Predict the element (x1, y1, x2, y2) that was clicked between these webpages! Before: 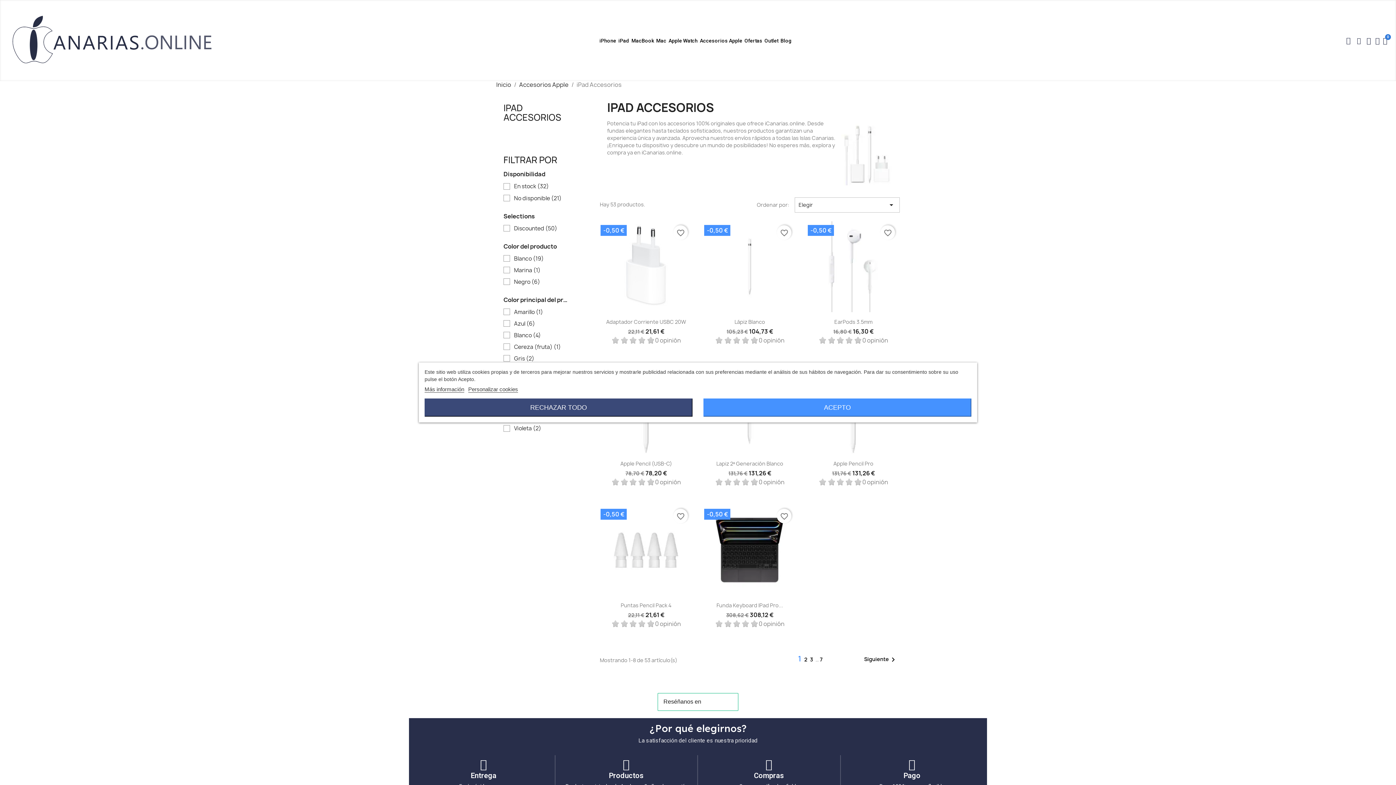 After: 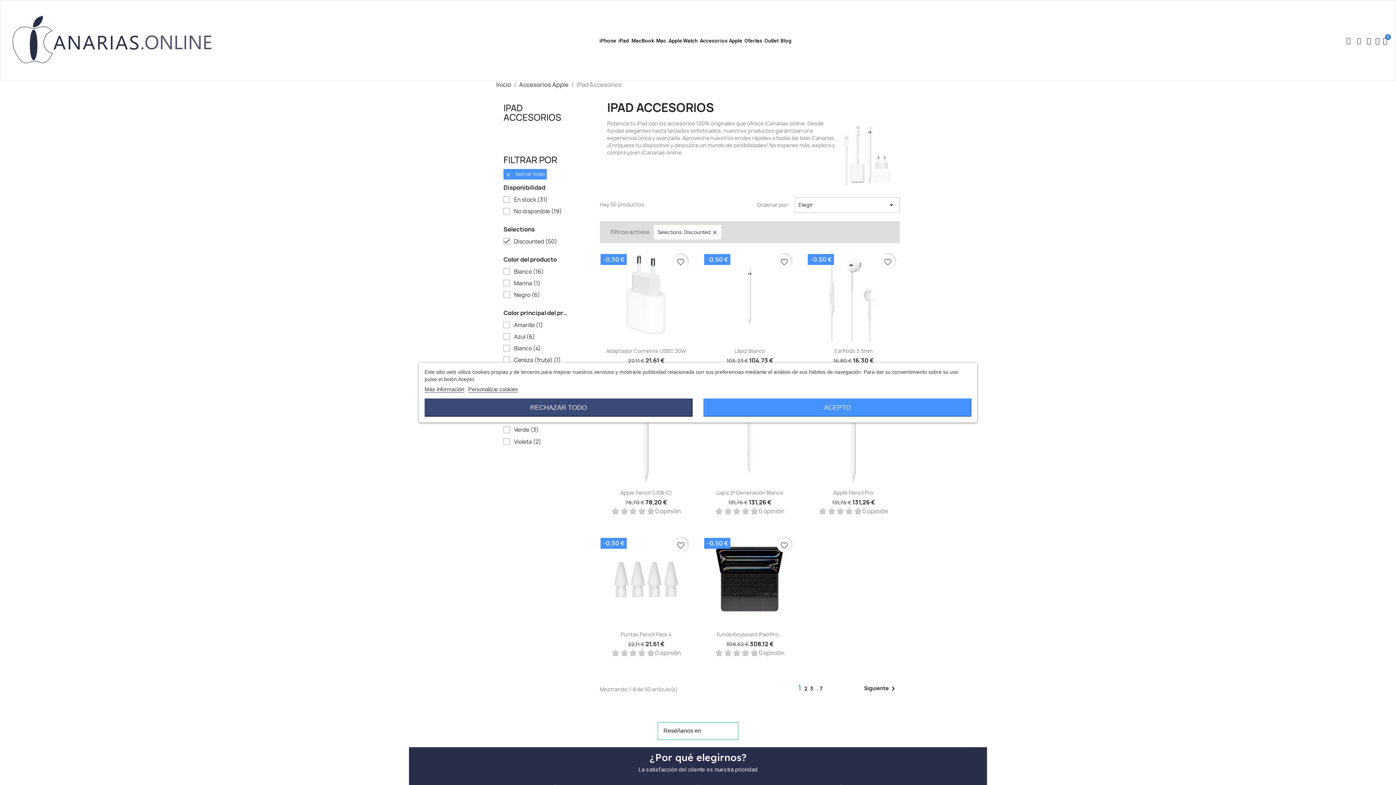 Action: label: Discounted (50) bbox: (514, 224, 581, 232)